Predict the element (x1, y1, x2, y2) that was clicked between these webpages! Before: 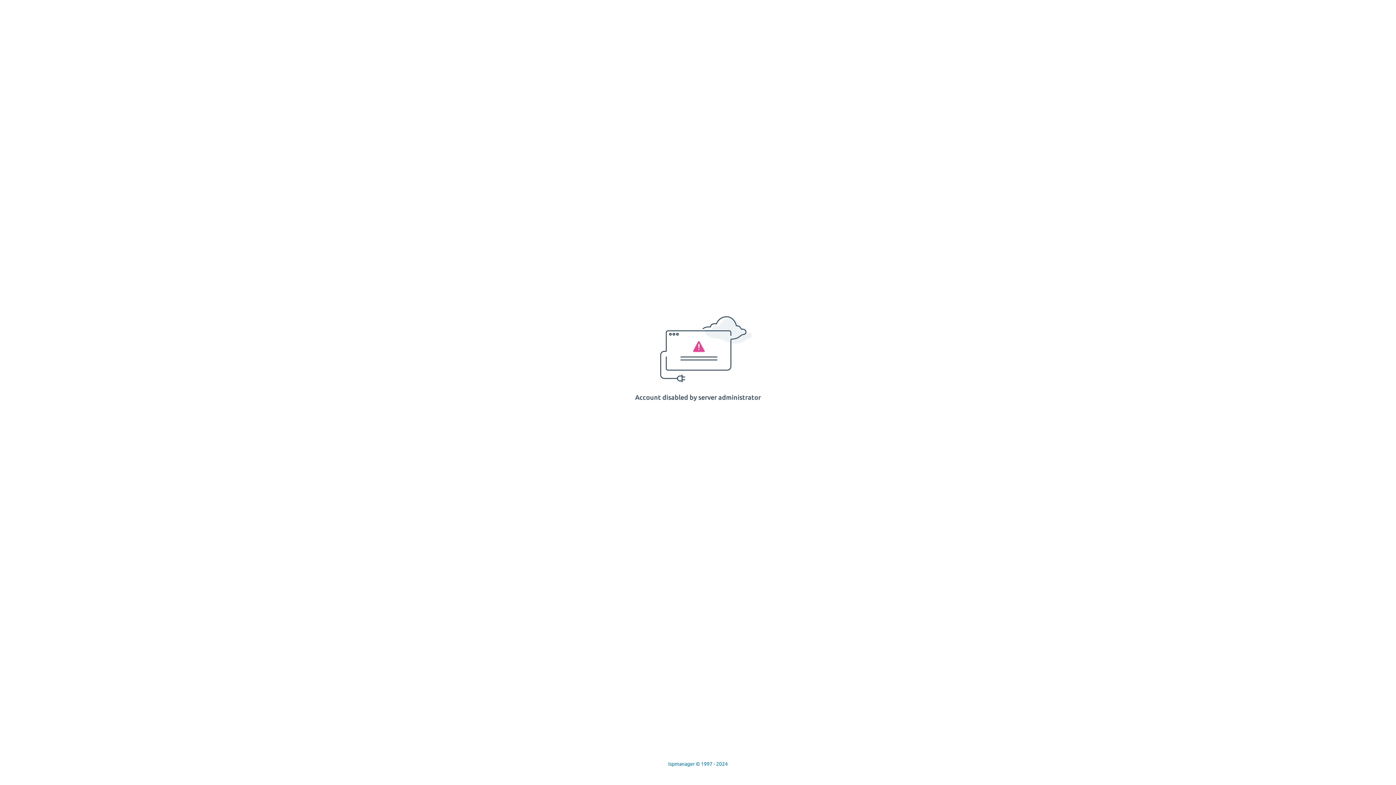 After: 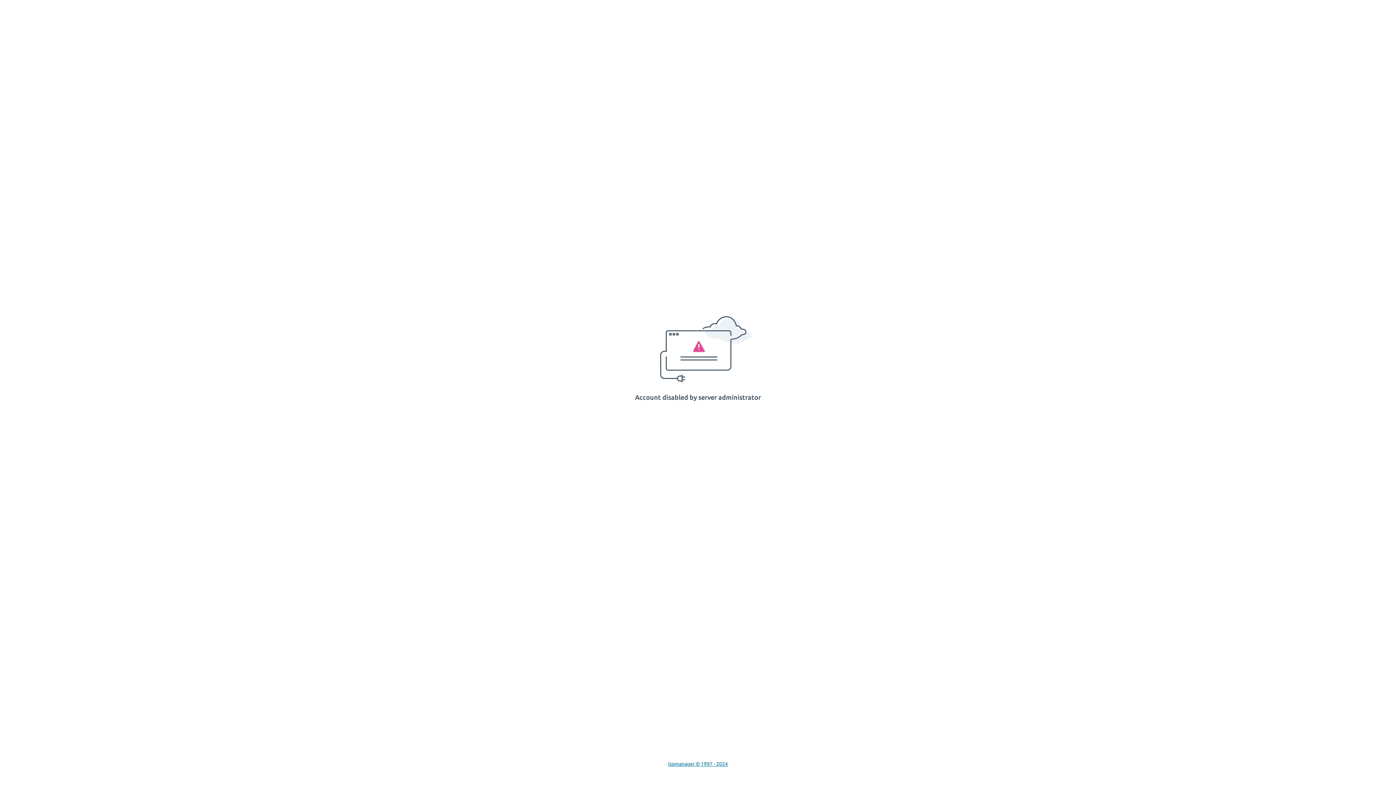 Action: label: Ispmanager © 1997 - 2024 bbox: (668, 761, 728, 767)